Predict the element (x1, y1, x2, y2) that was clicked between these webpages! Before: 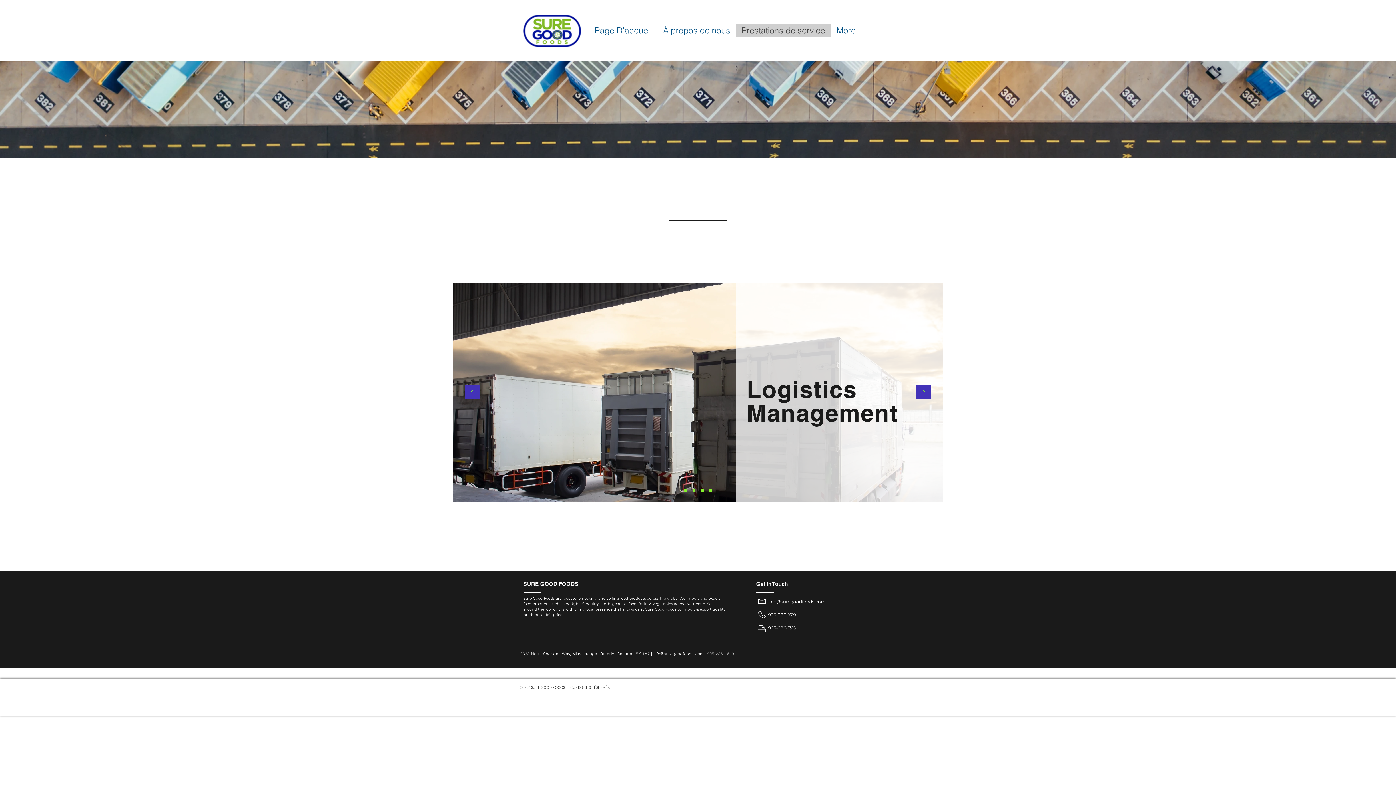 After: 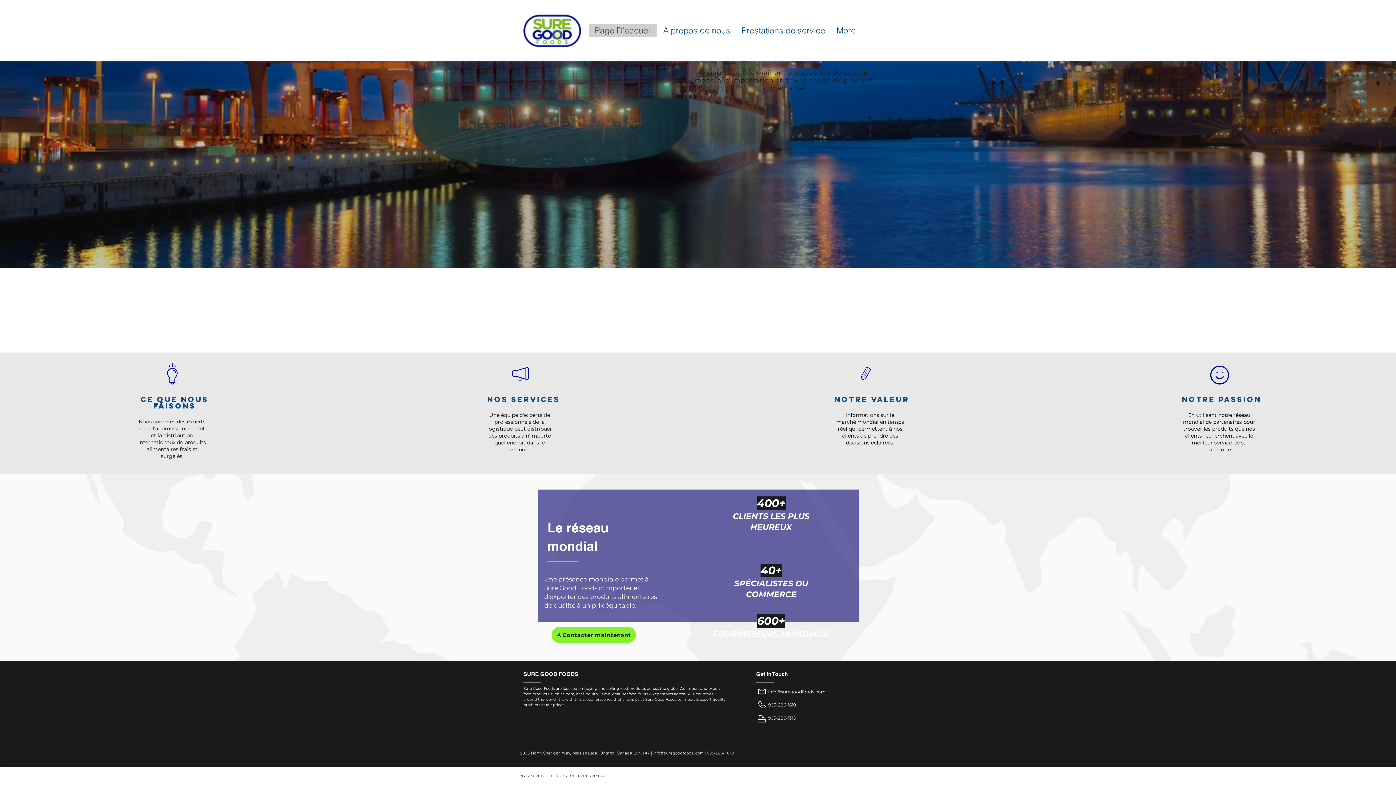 Action: bbox: (684, 489, 687, 492) label: Slide  1